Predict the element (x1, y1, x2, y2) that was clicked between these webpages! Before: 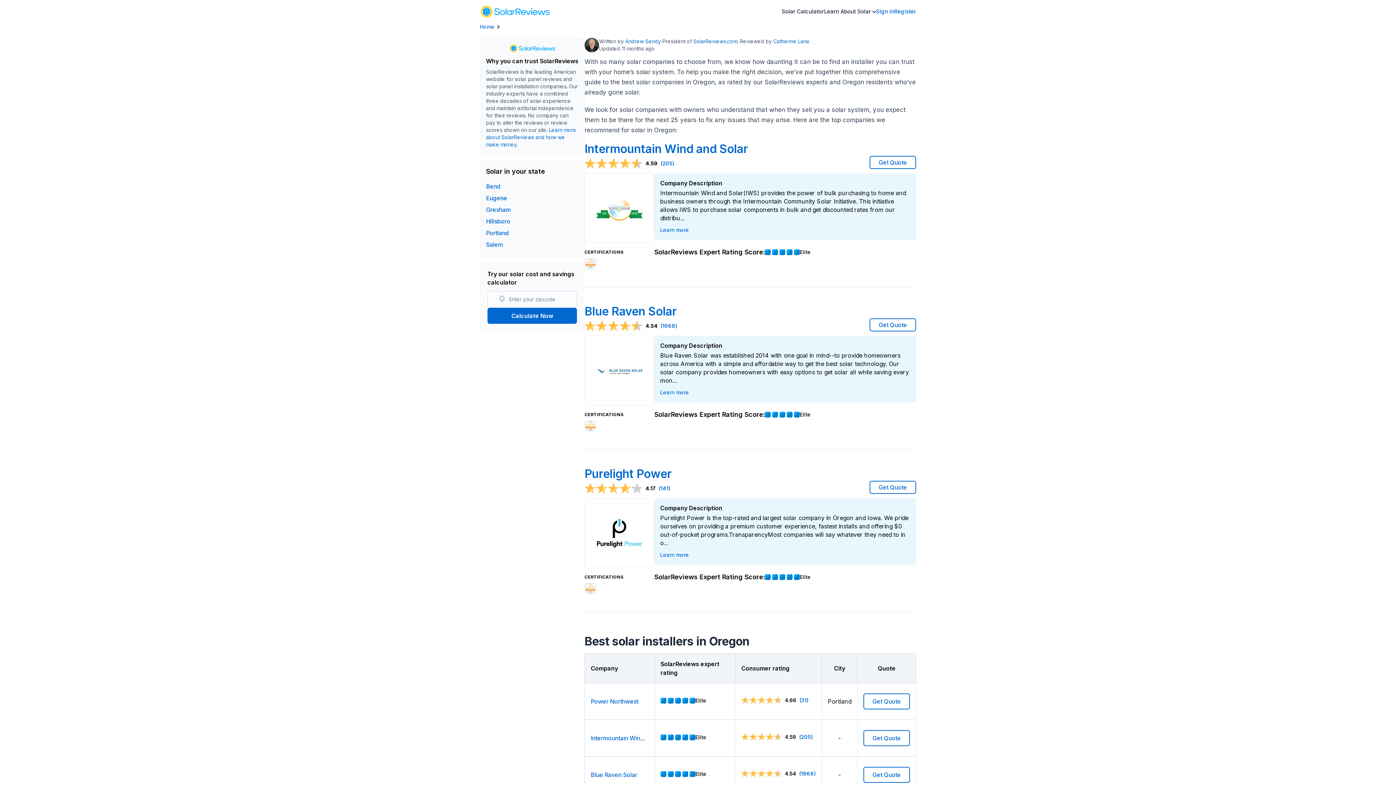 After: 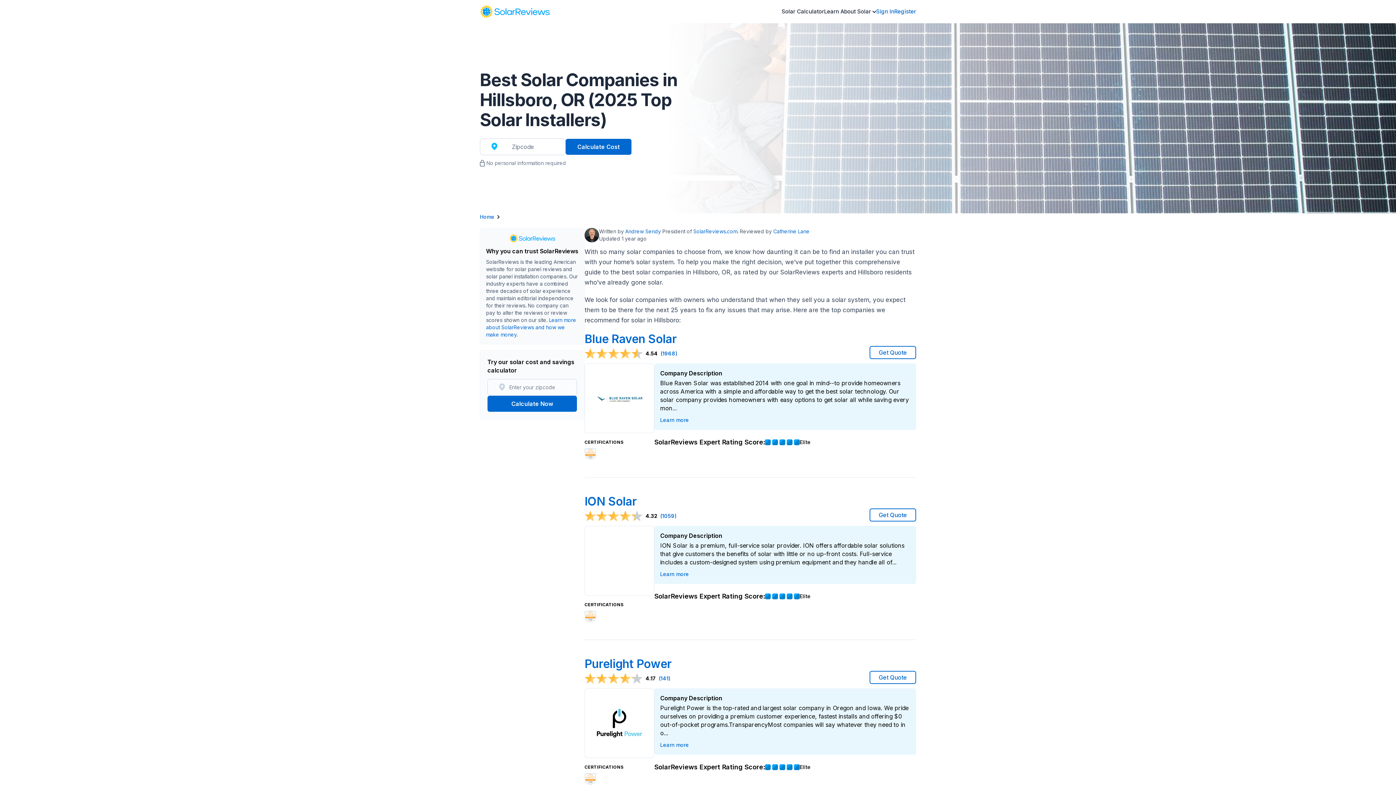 Action: bbox: (486, 215, 578, 227) label: Hillsboro